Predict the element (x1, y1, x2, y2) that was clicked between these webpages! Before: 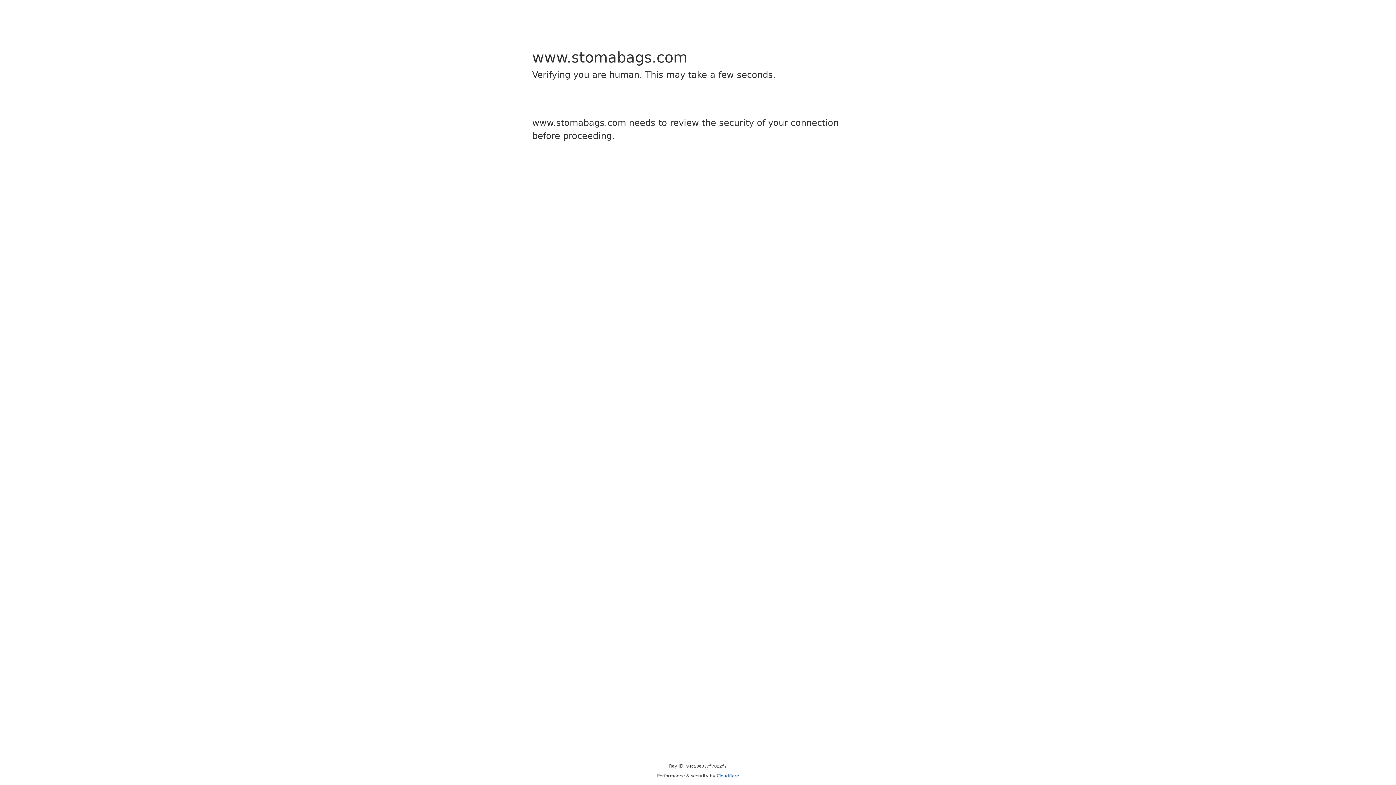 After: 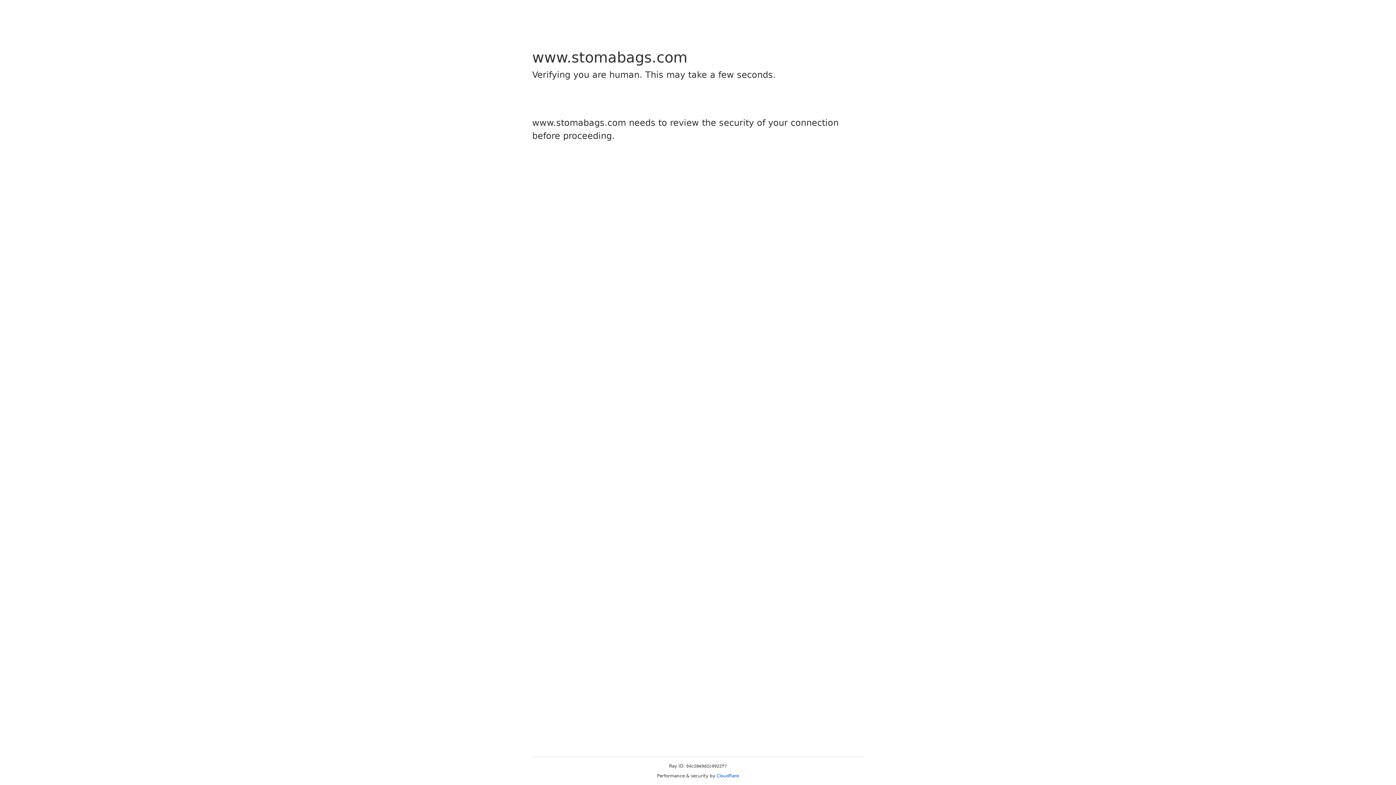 Action: bbox: (716, 773, 739, 778) label: Cloudflare